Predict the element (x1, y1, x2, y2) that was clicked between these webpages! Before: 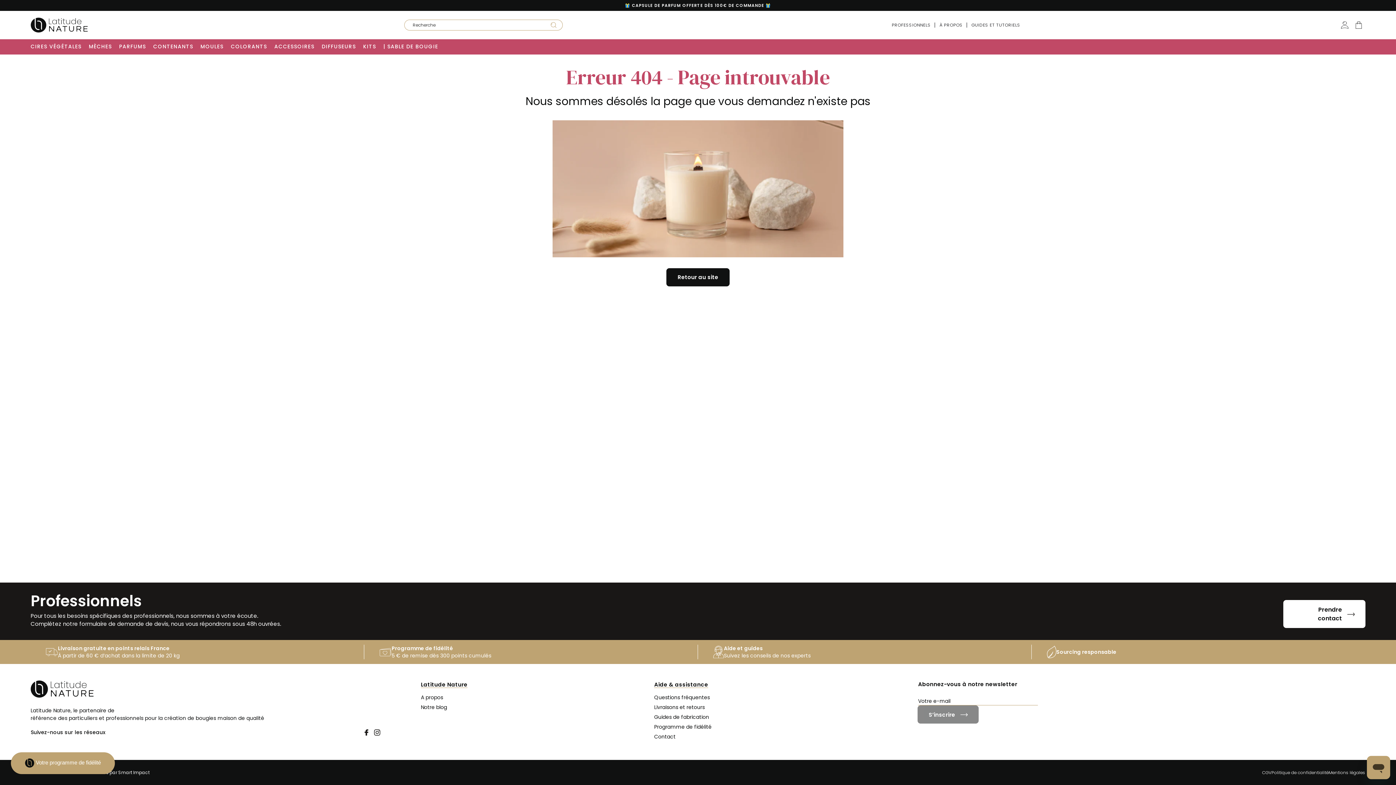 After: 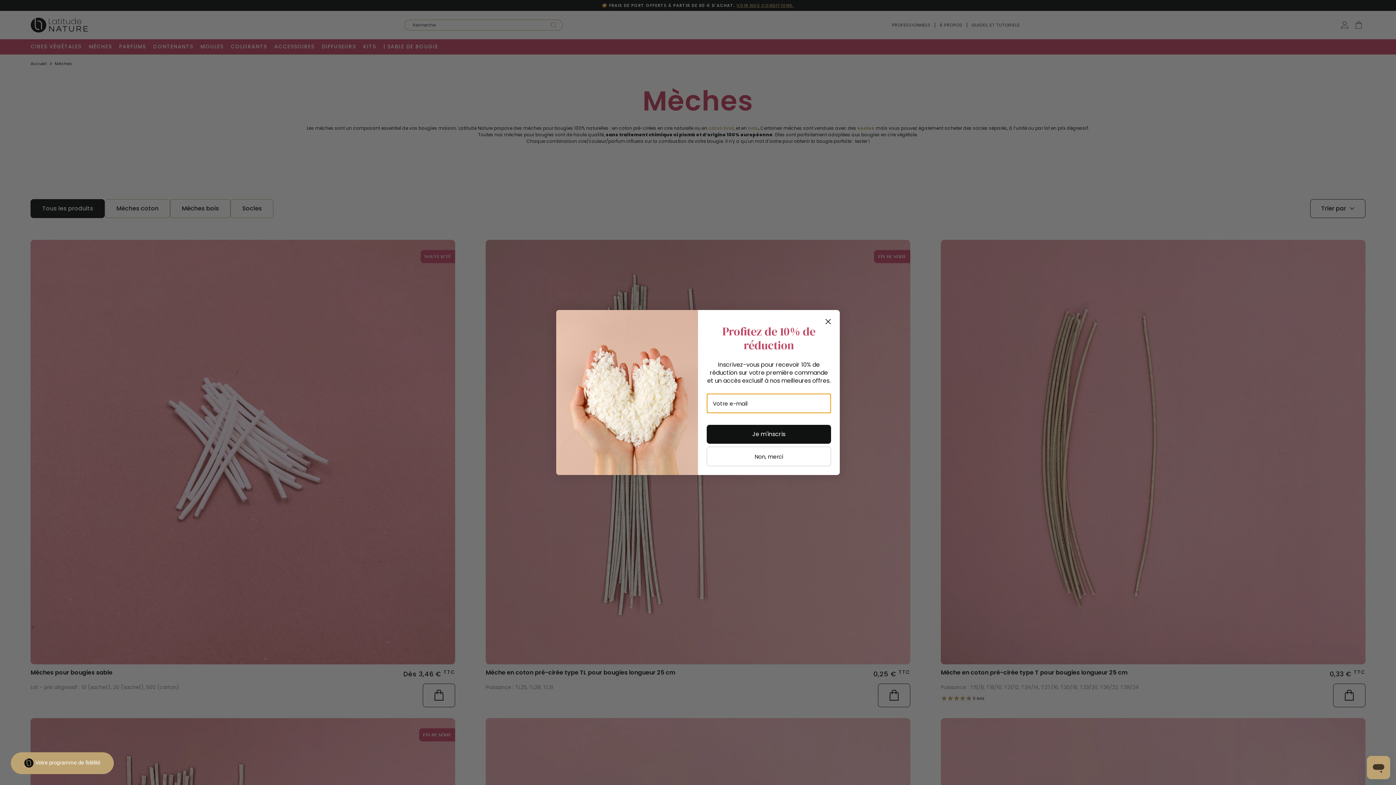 Action: label: MÈCHES bbox: (85, 39, 115, 54)